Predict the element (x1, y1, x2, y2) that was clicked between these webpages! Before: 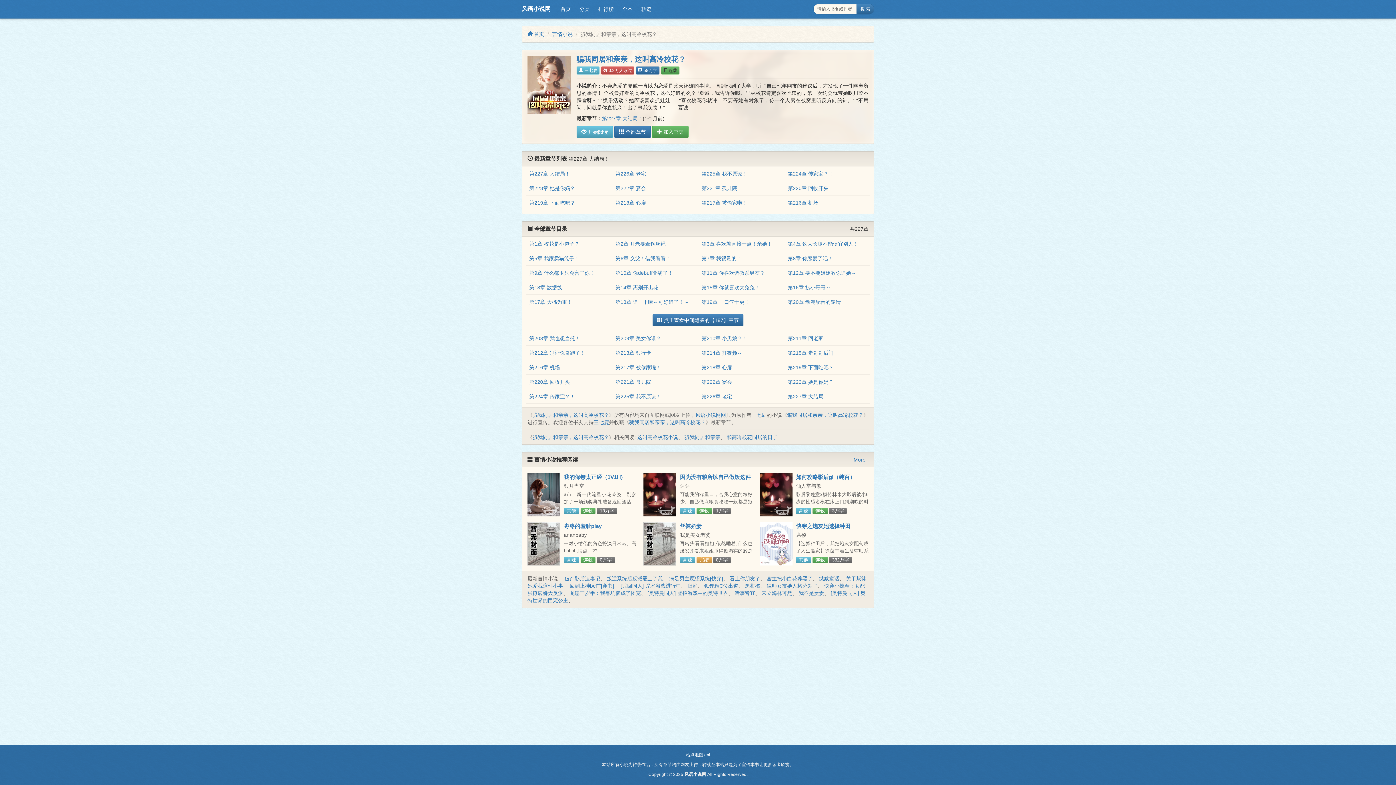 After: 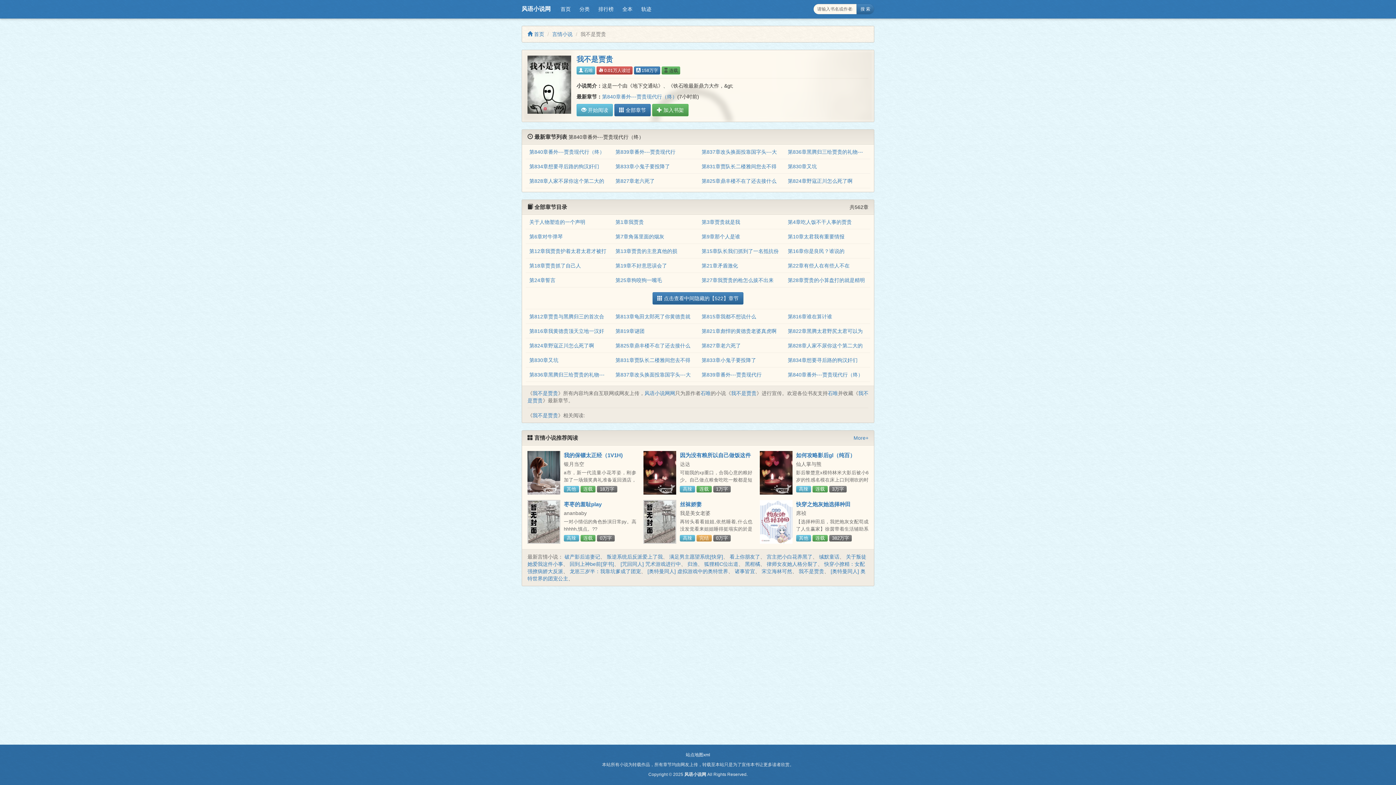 Action: bbox: (798, 590, 824, 596) label: 我不是贾贵